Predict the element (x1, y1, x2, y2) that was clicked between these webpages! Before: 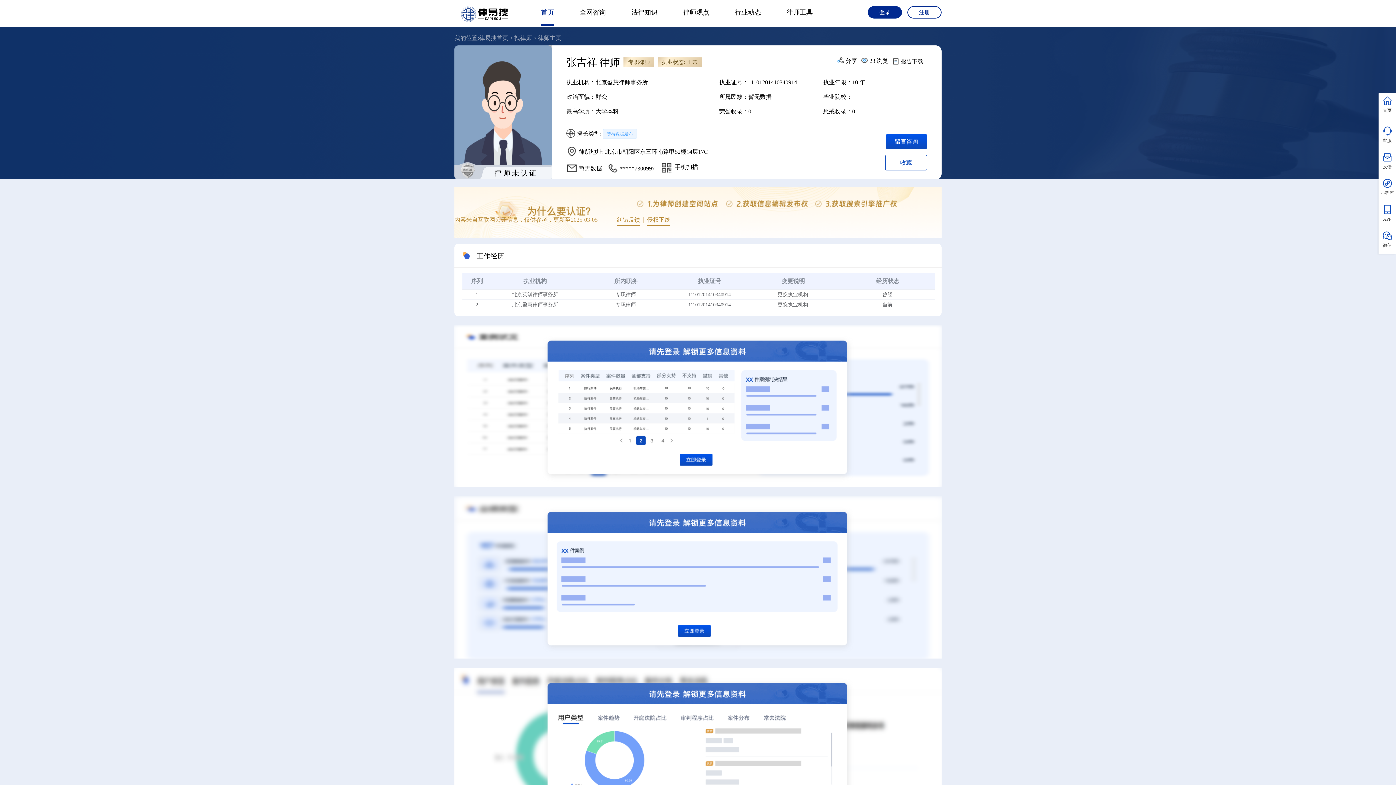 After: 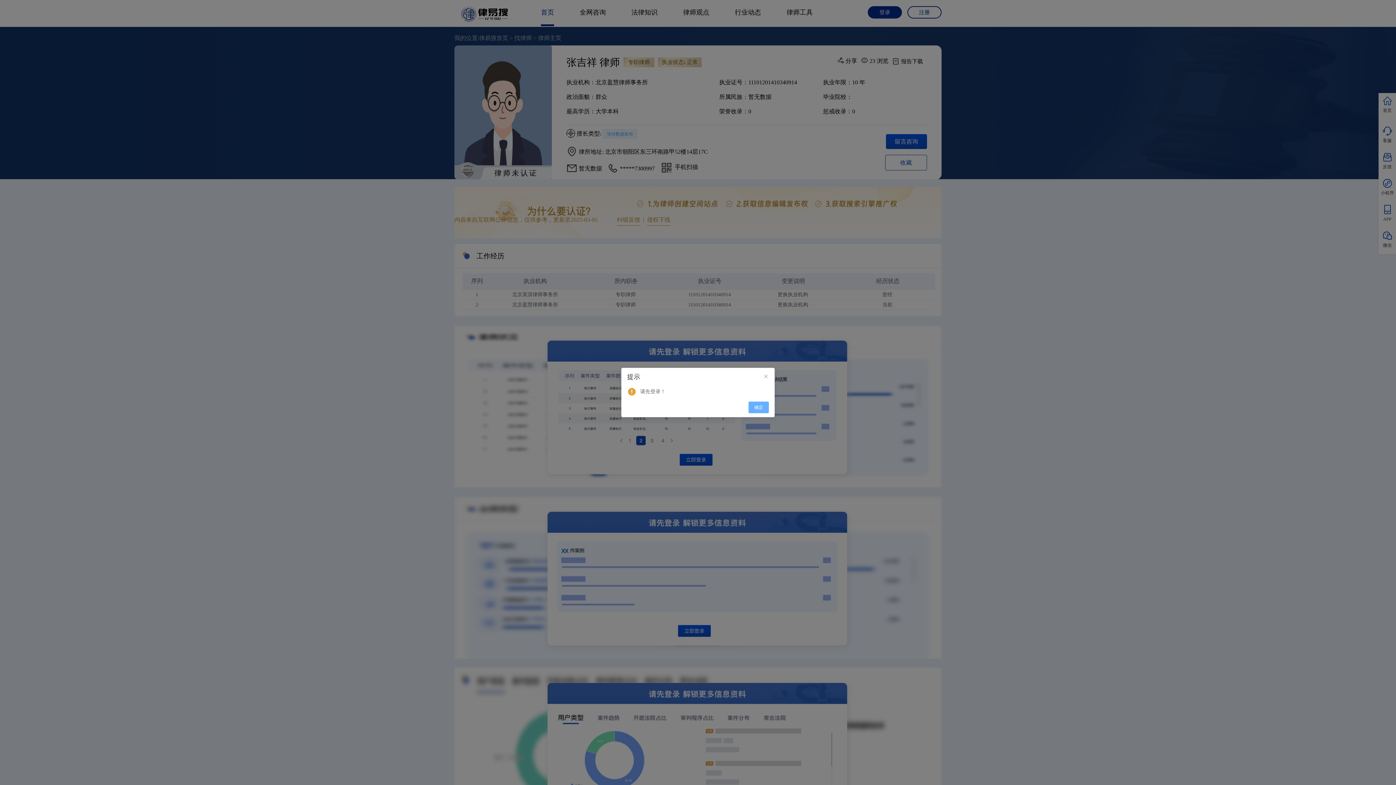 Action: label: 报告下载 bbox: (901, 55, 923, 69)